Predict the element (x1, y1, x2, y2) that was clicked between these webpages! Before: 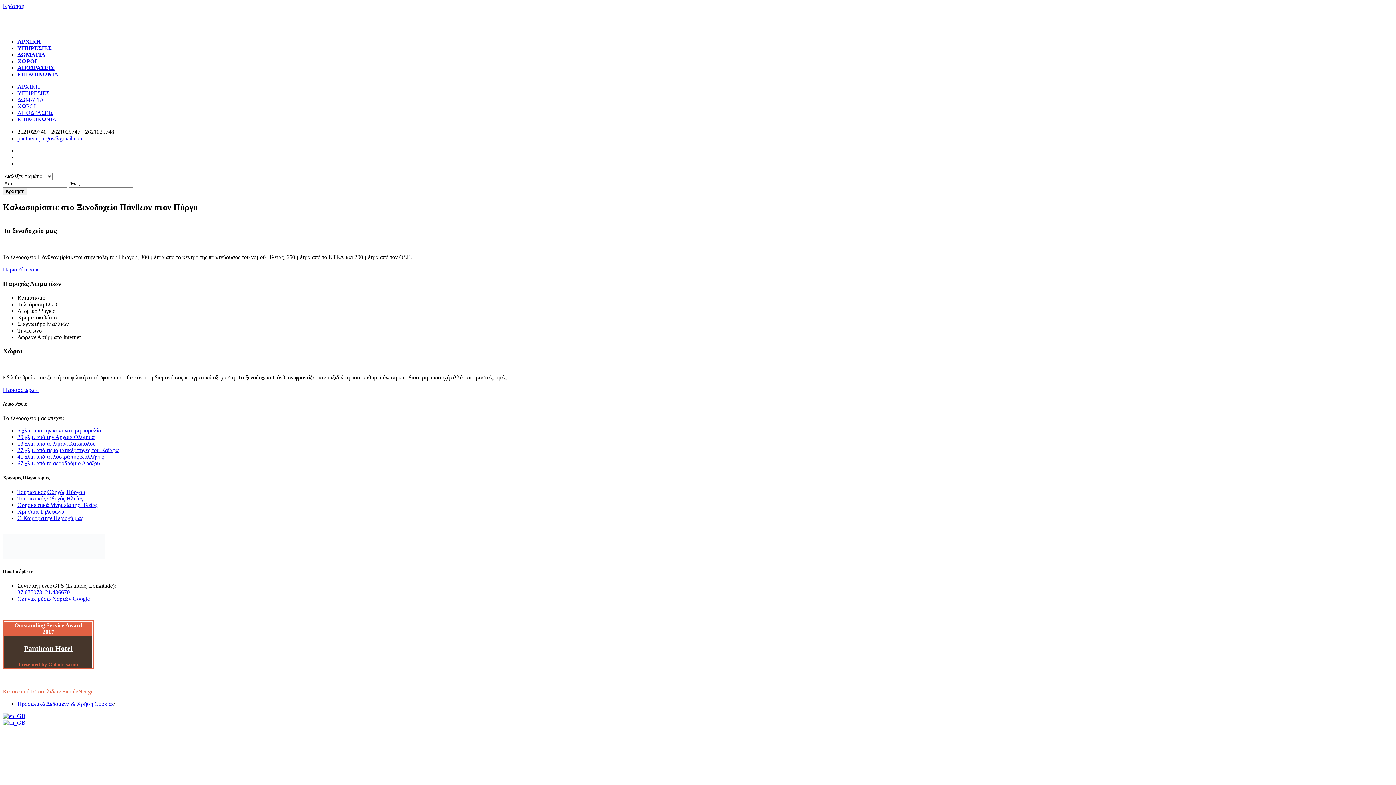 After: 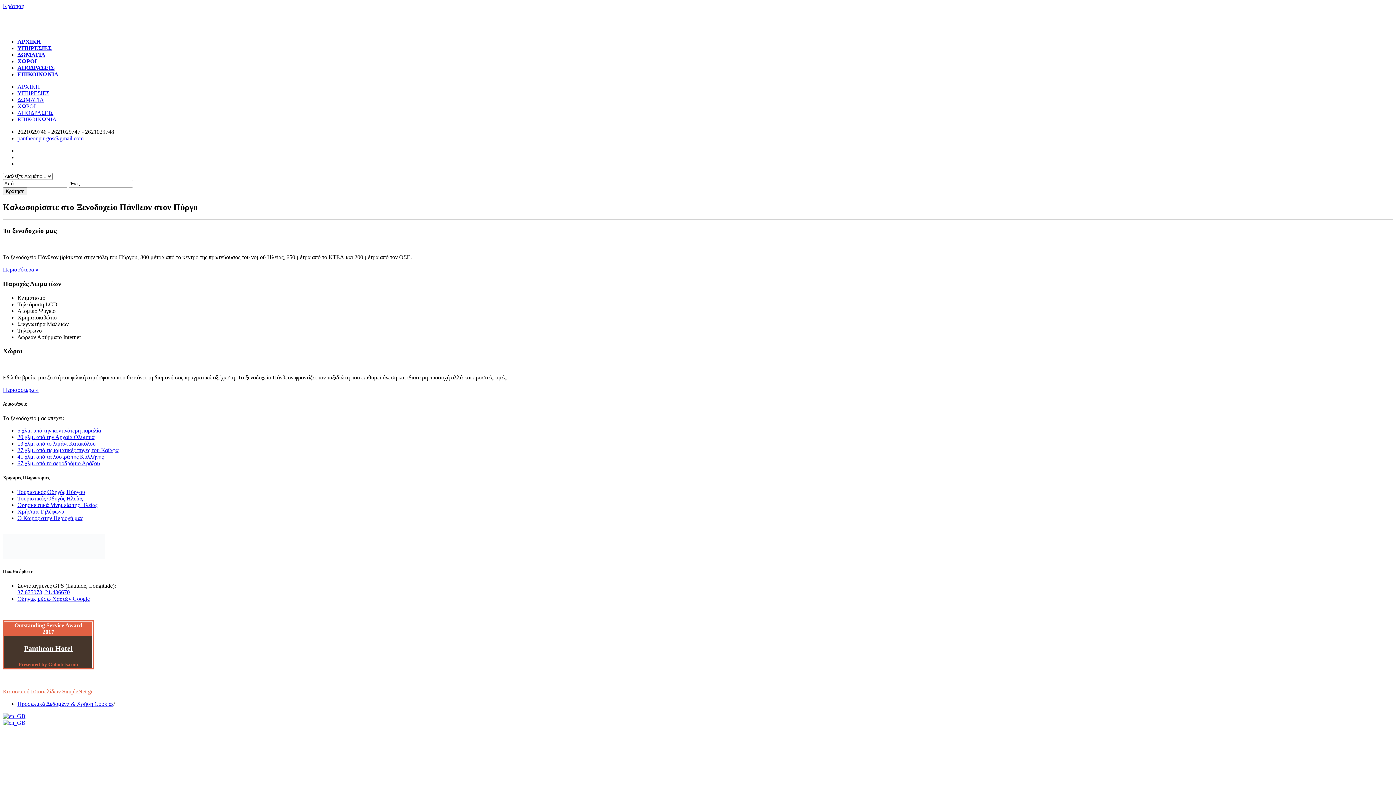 Action: label: Κατασκευή Ιστοσελίδων SimpleNet.gr bbox: (2, 688, 92, 694)